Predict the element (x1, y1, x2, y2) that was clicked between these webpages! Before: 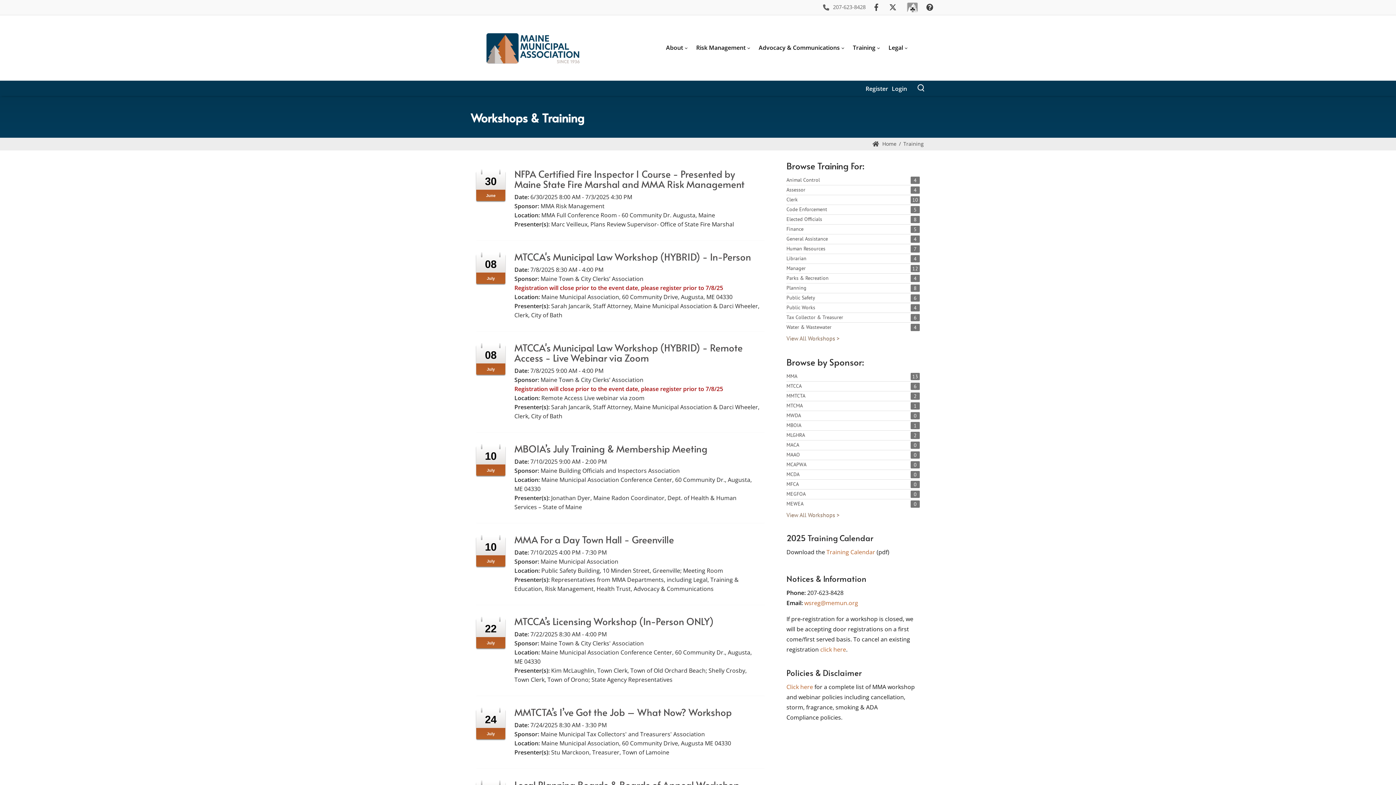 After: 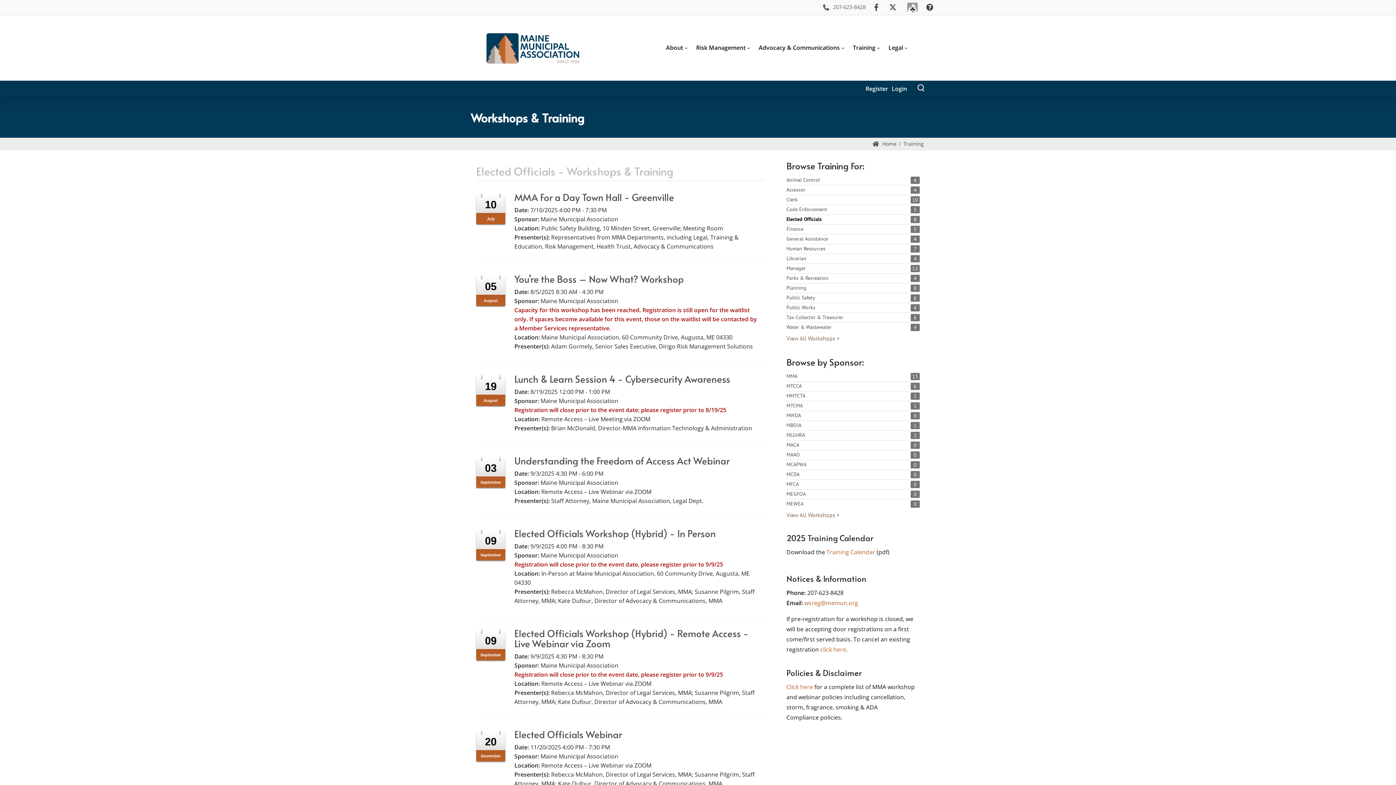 Action: label: Elected Officials bbox: (786, 216, 822, 222)